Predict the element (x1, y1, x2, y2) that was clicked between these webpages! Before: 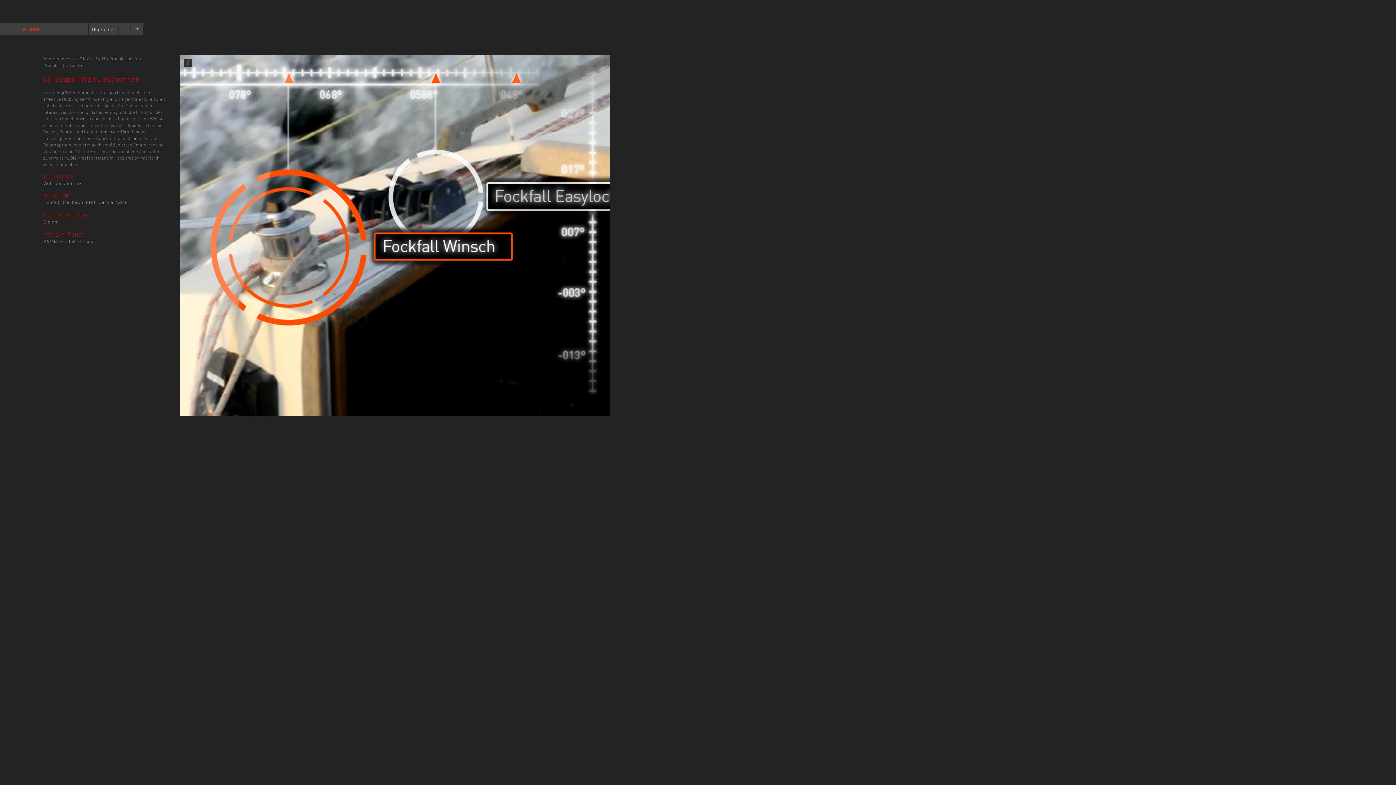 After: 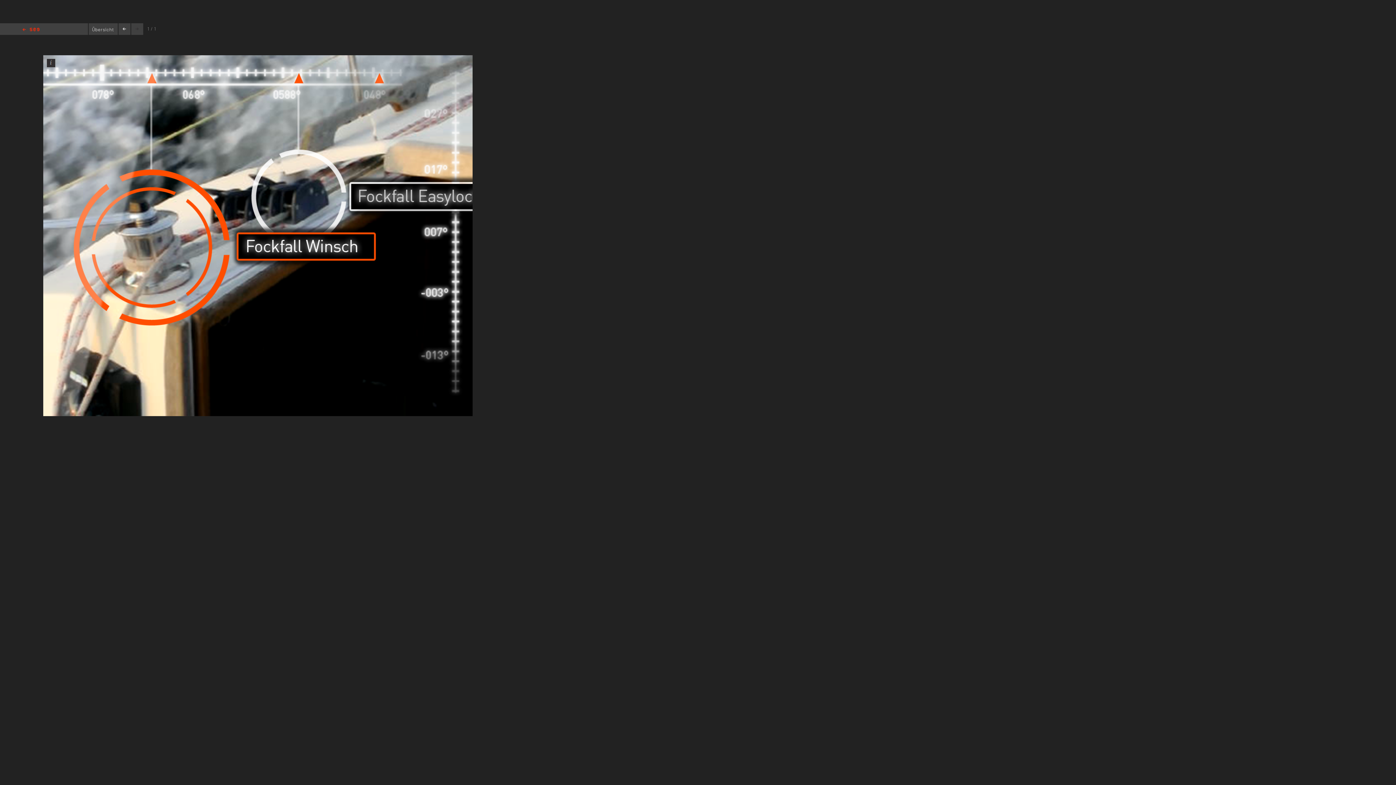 Action: bbox: (131, 23, 143, 34)